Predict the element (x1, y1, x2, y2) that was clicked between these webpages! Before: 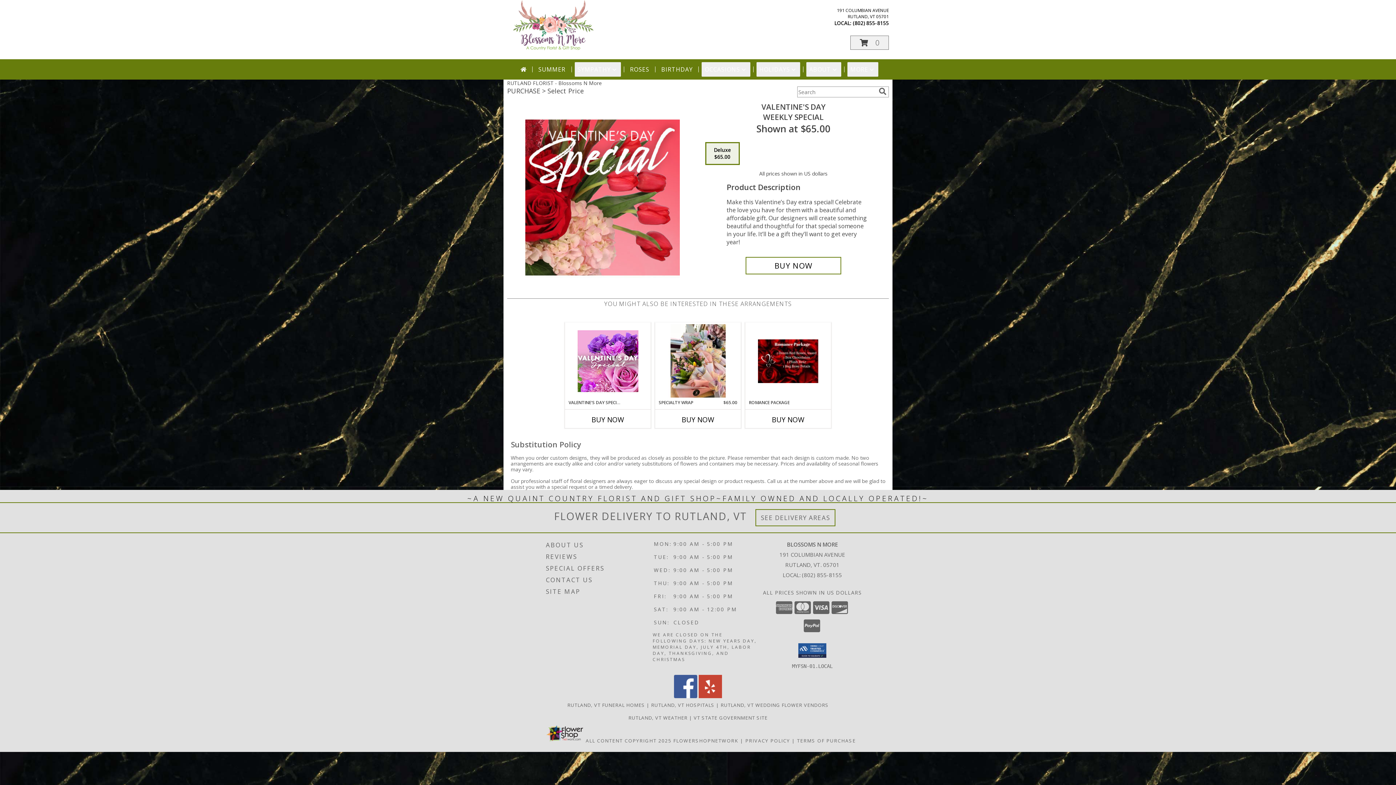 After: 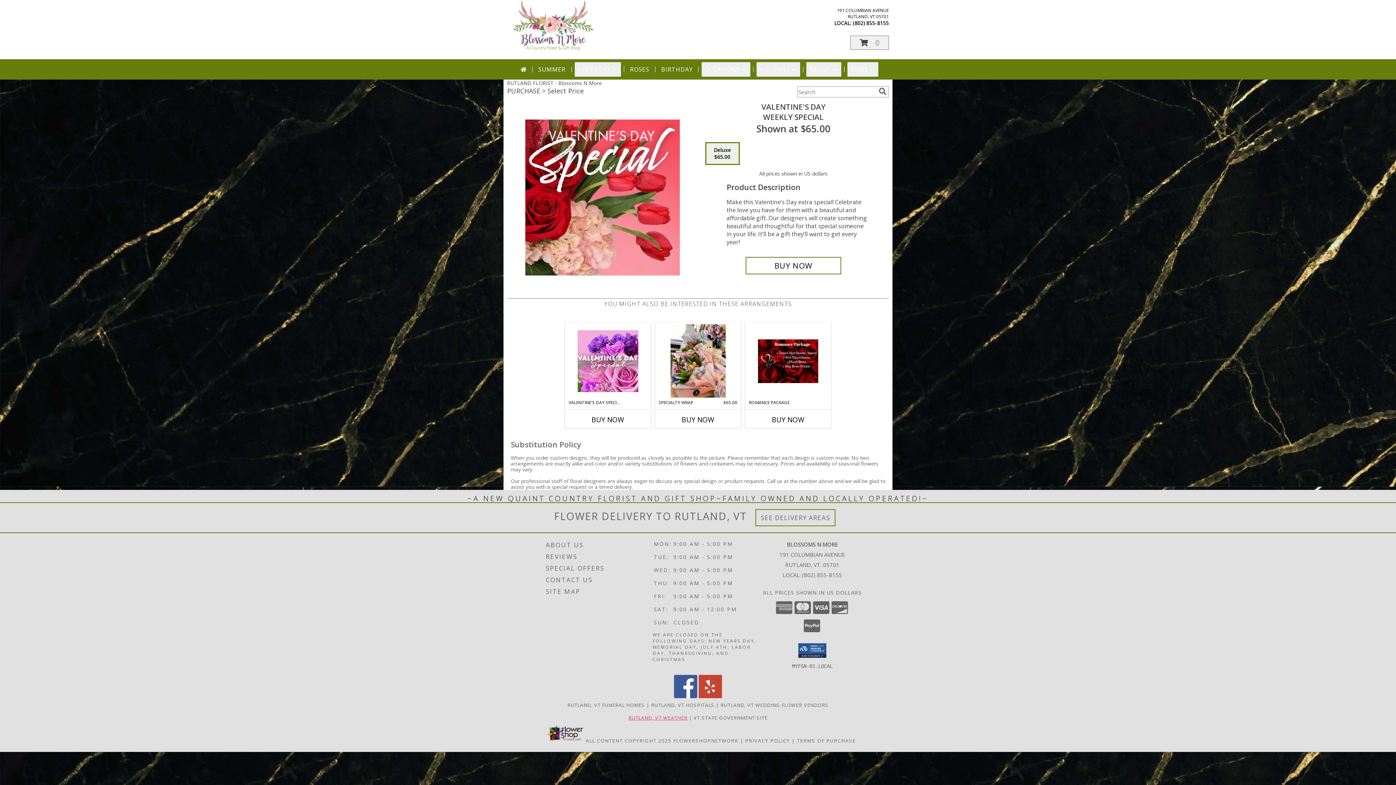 Action: label: RUTLAND, VT WEATHER bbox: (628, 714, 687, 721)